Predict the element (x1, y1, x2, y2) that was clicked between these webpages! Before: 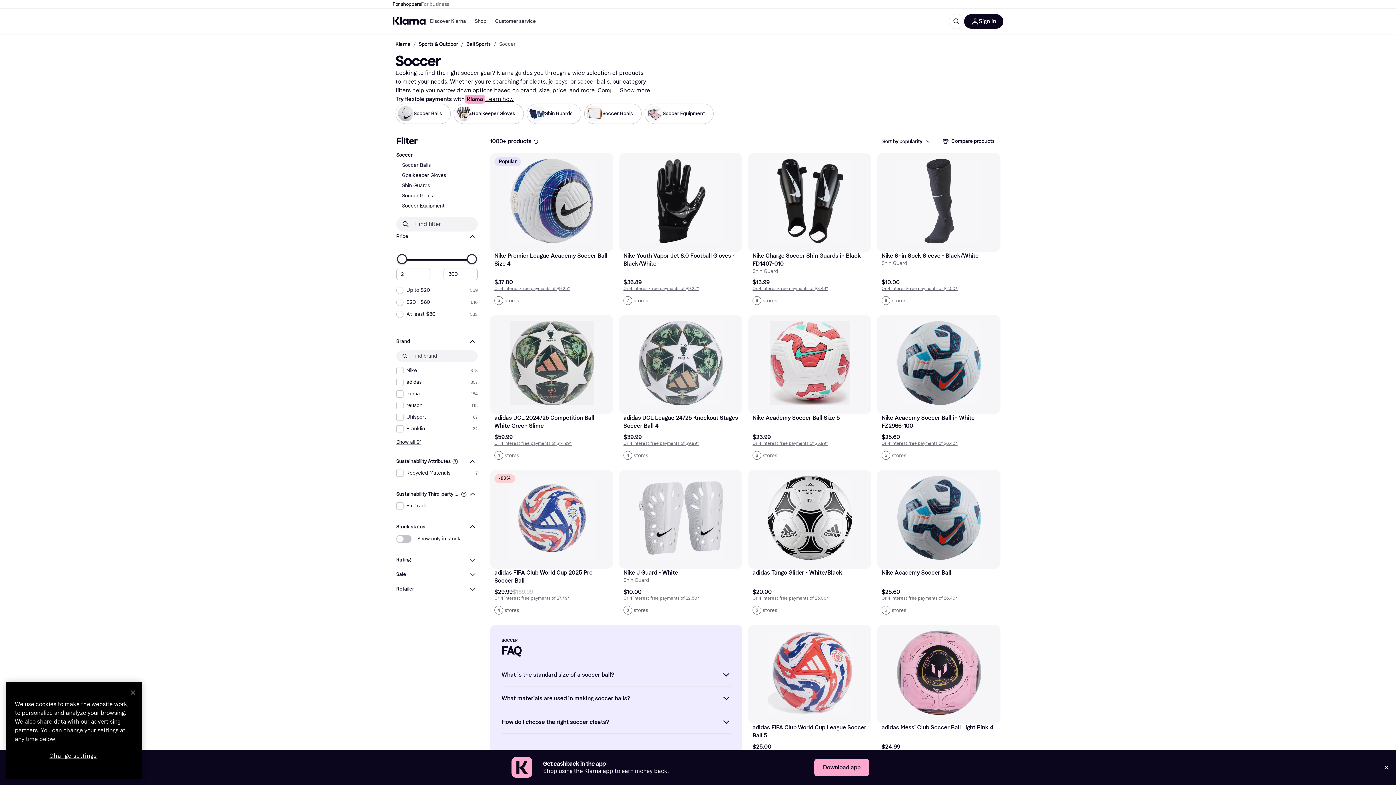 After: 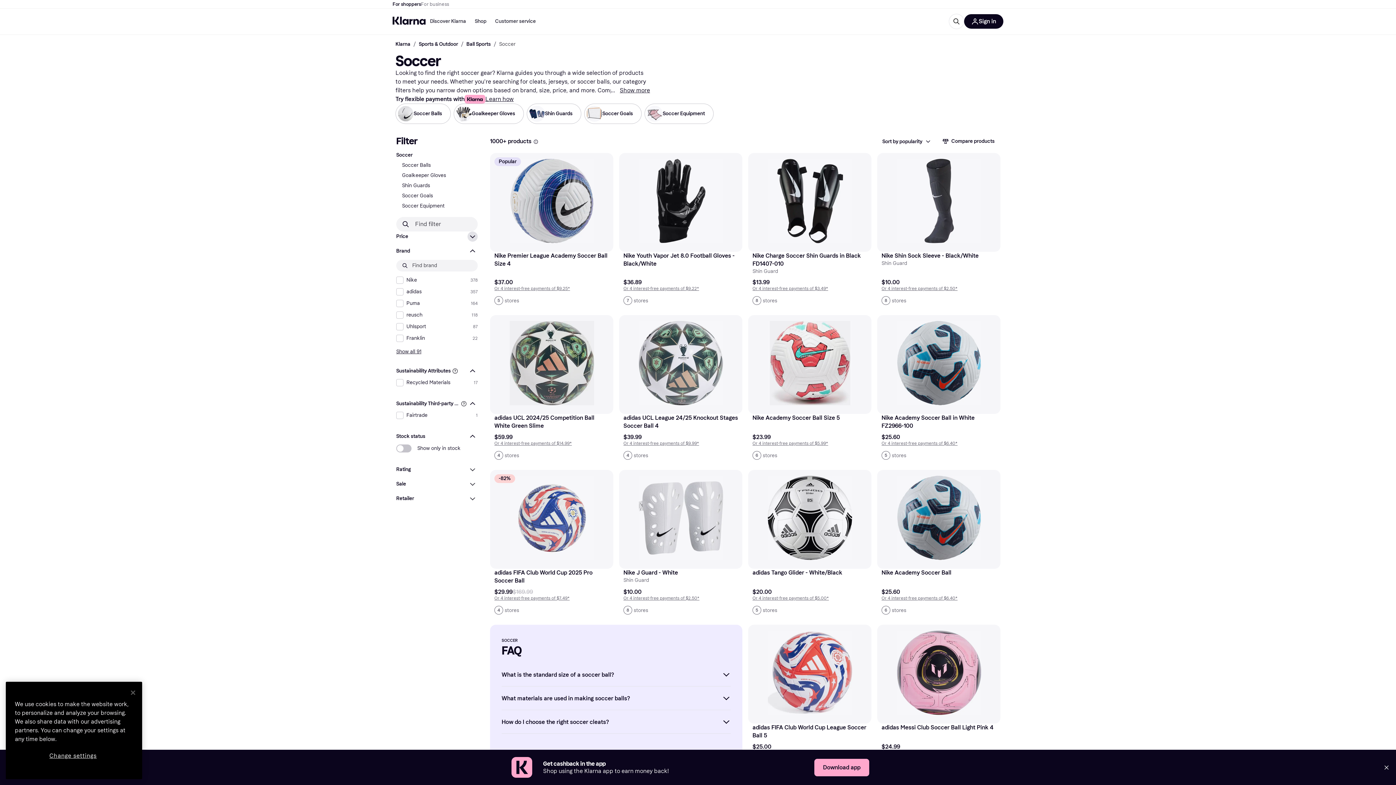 Action: bbox: (396, 231, 477, 241) label: Price